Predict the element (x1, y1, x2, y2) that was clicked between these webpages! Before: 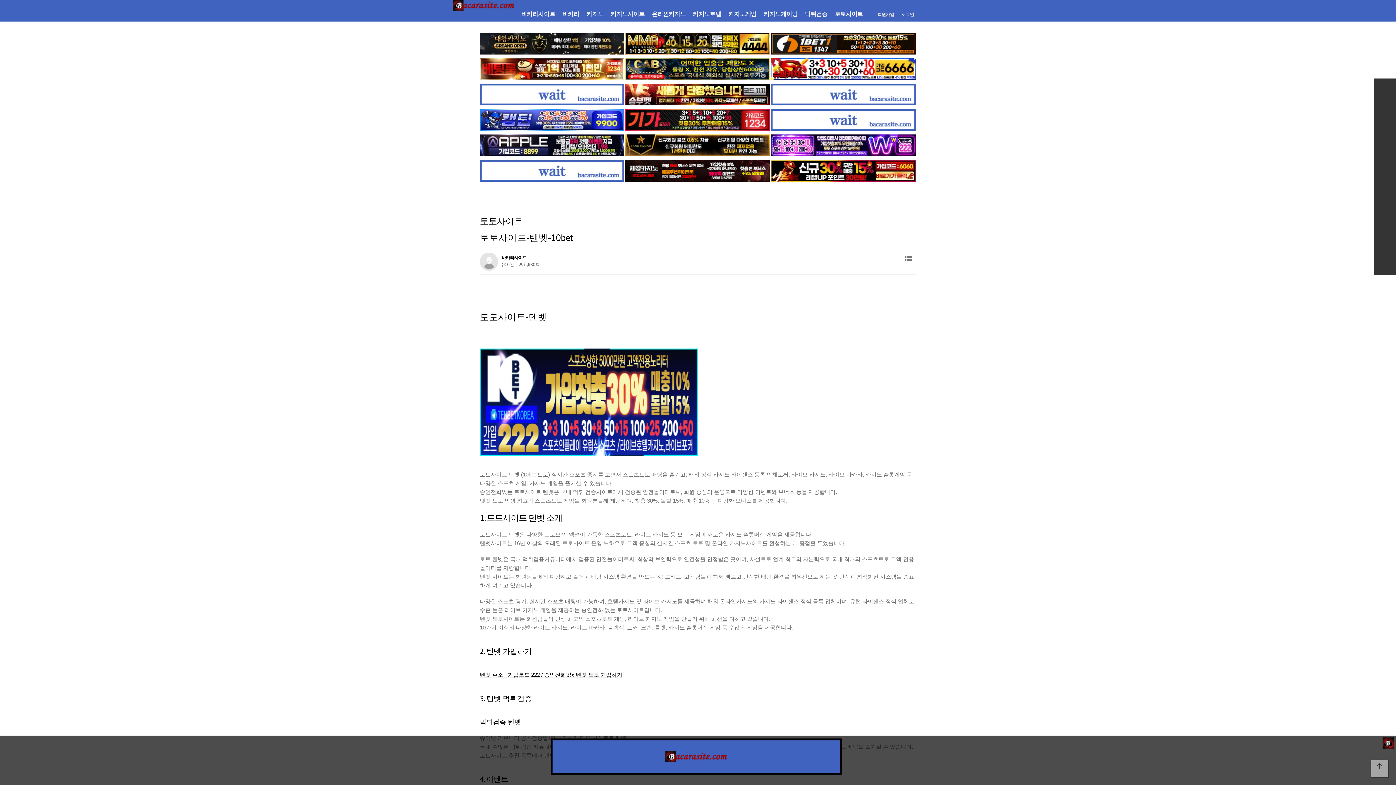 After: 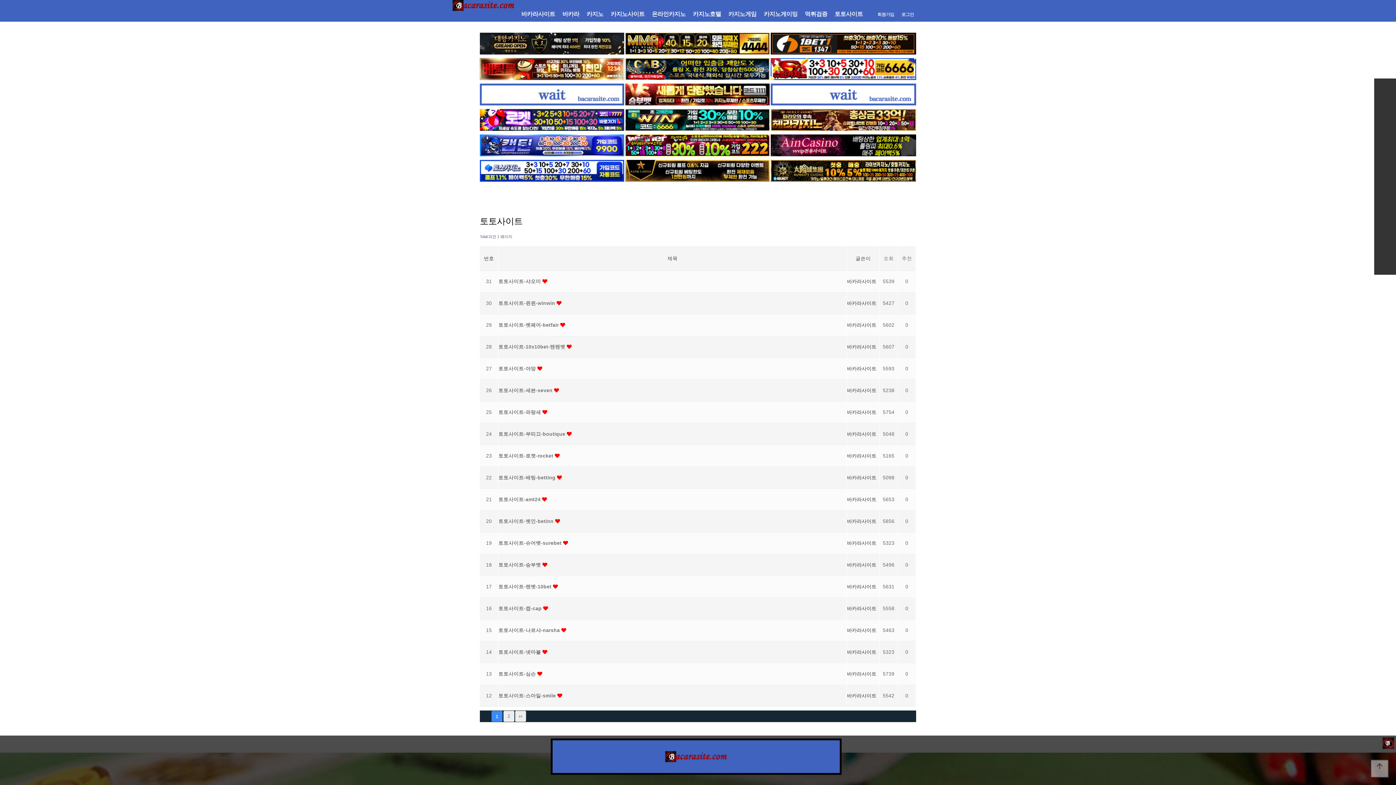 Action: bbox: (902, 252, 916, 265) label: 목록